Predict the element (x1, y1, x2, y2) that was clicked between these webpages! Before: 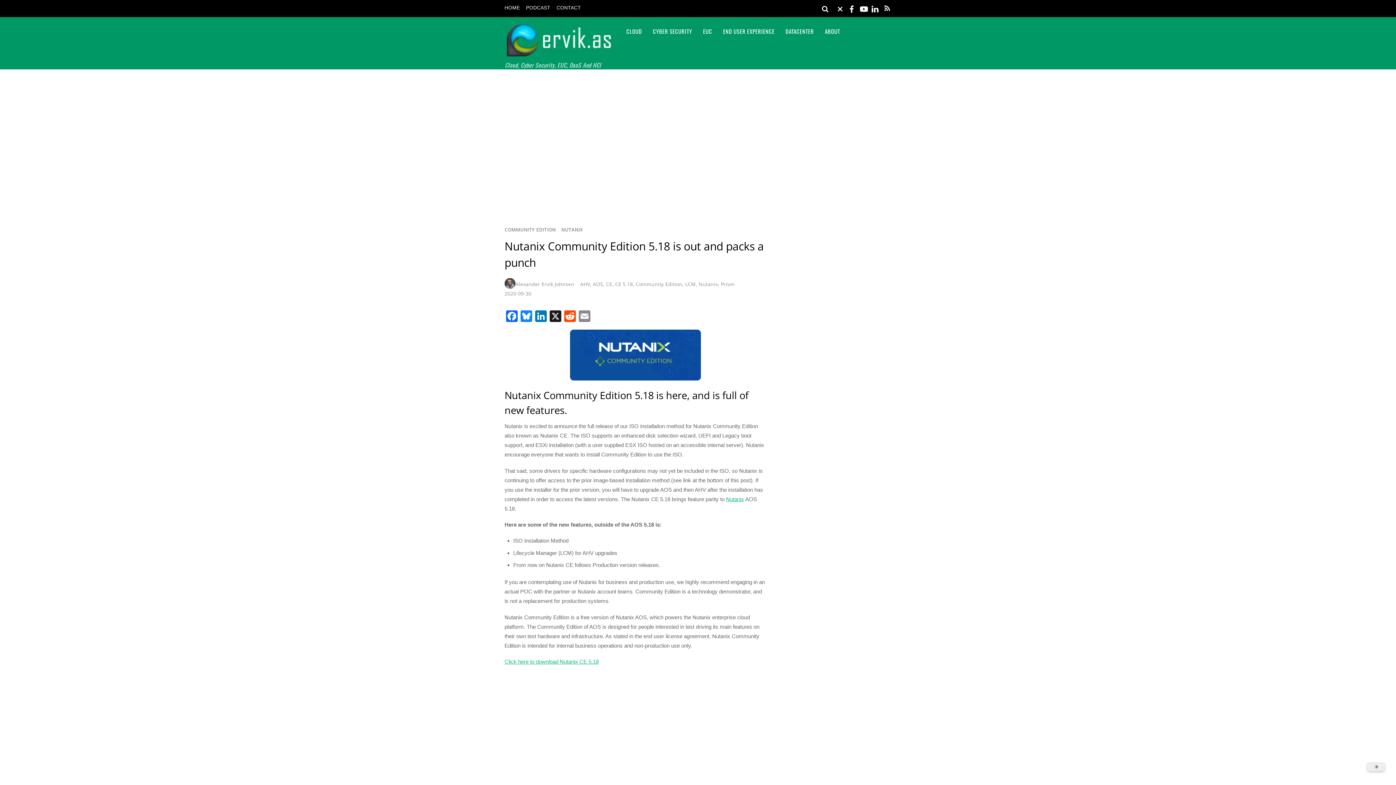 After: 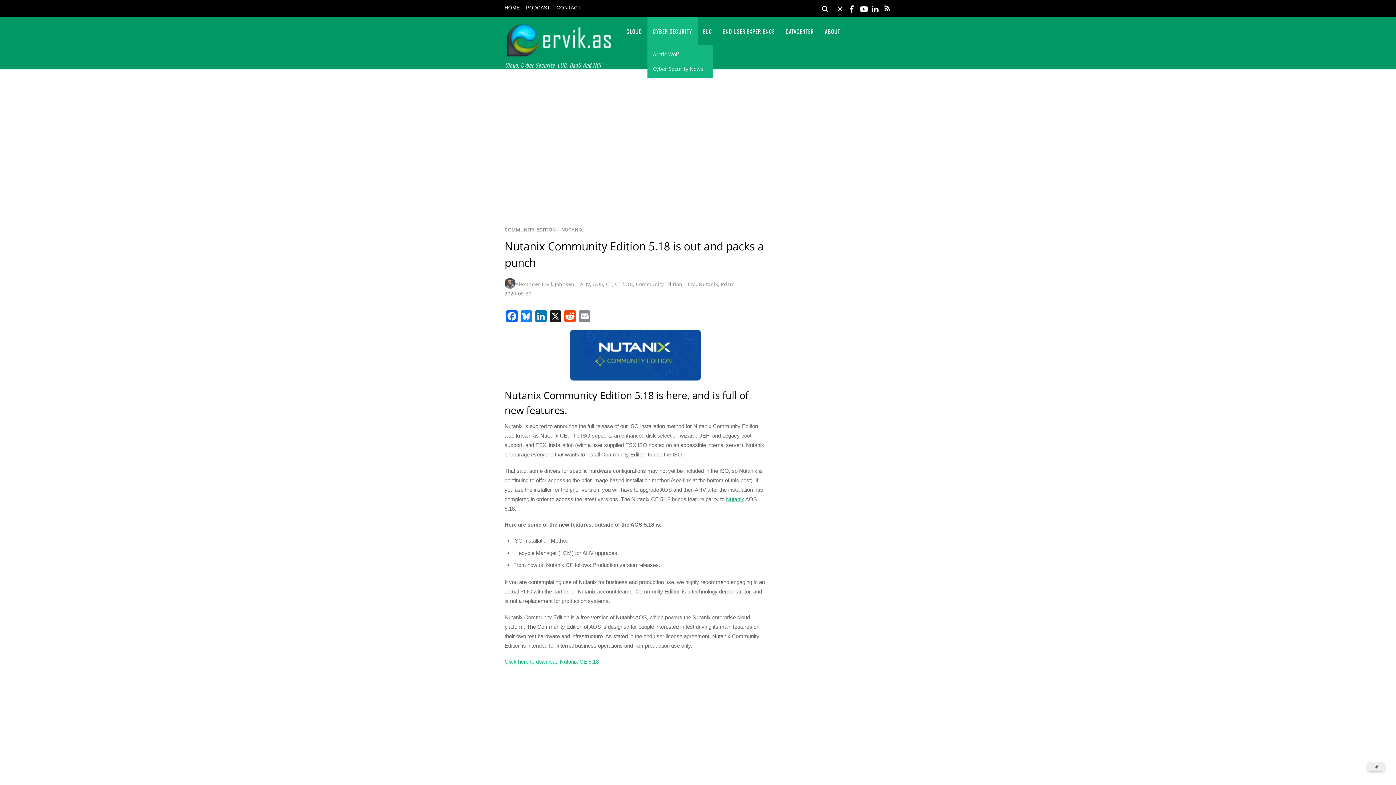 Action: label: CYBER SECURITY bbox: (647, 17, 697, 45)